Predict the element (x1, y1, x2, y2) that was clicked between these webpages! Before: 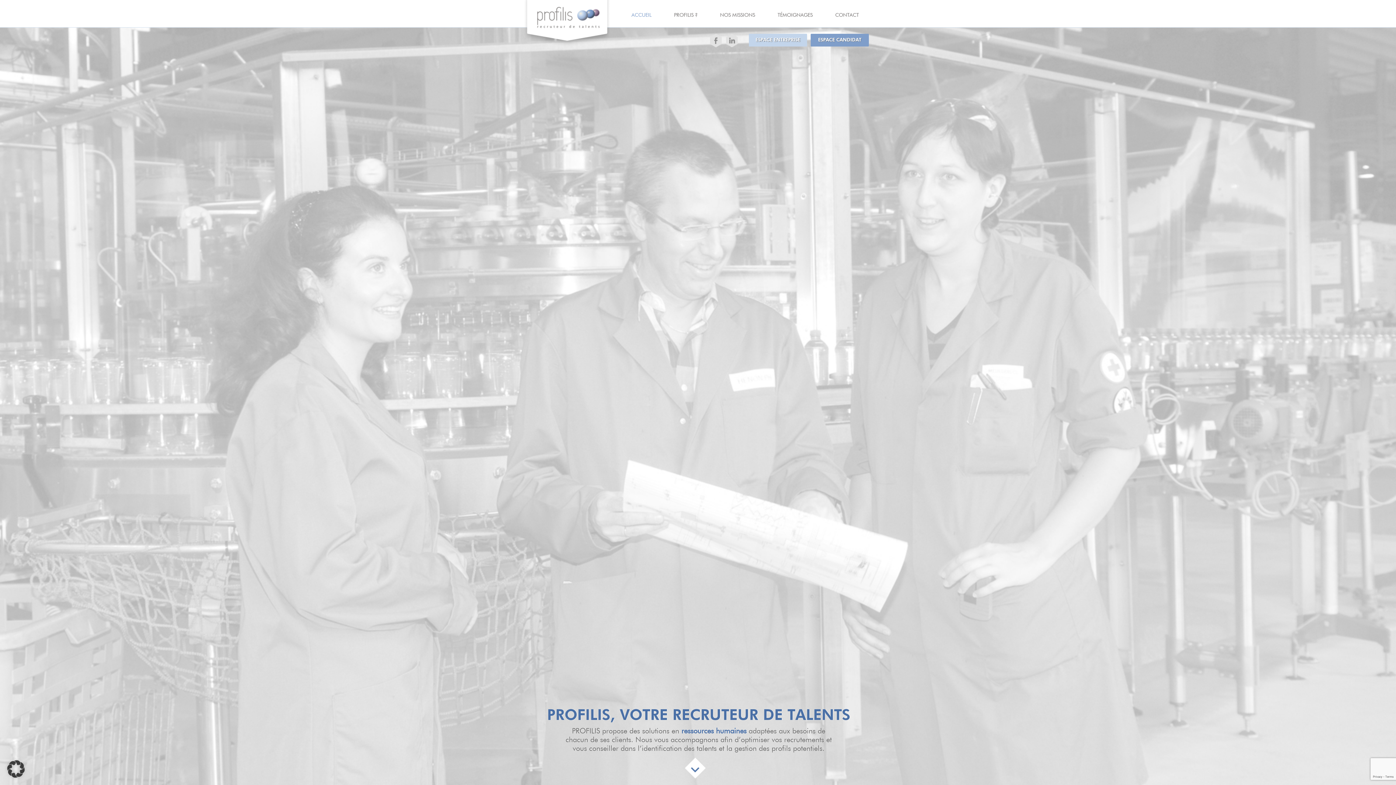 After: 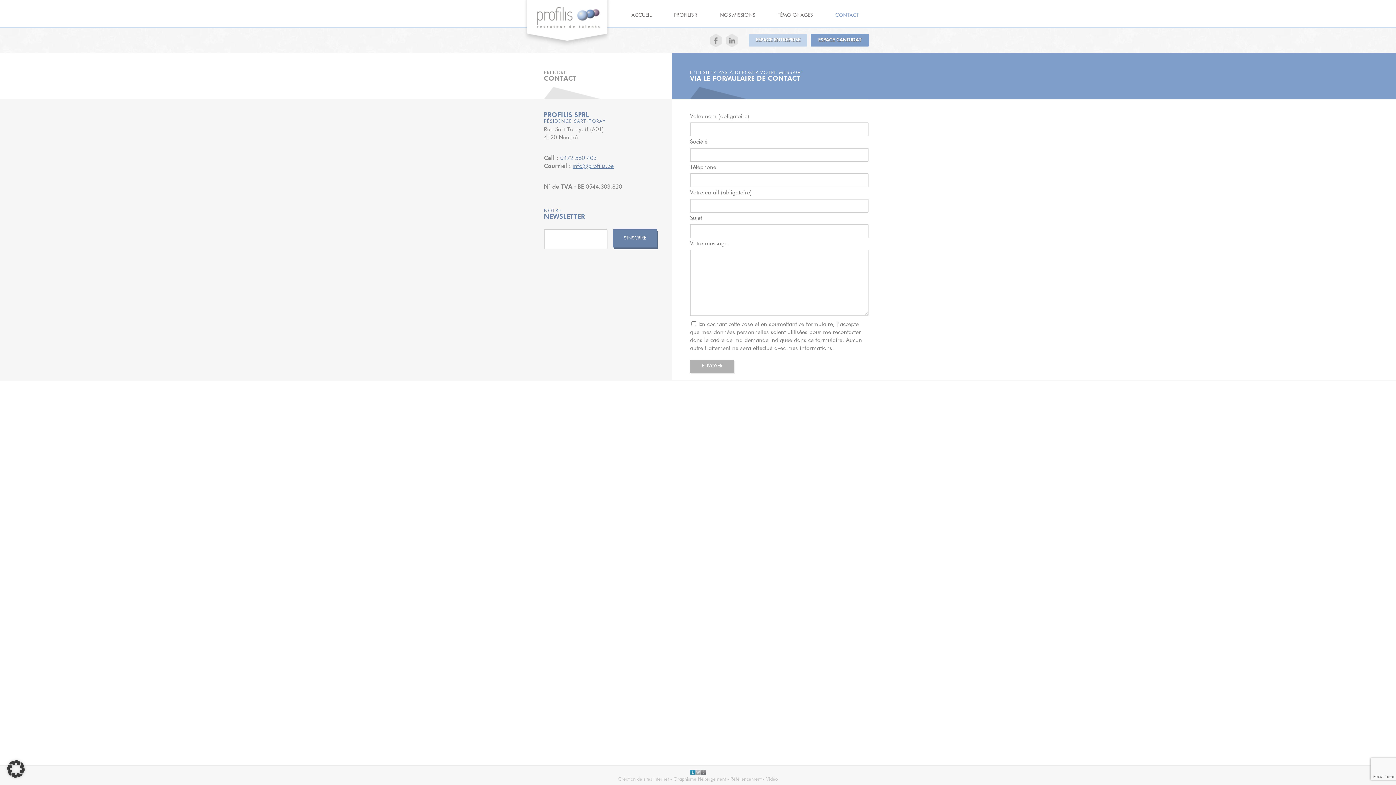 Action: bbox: (824, 8, 870, 21) label: CONTACT